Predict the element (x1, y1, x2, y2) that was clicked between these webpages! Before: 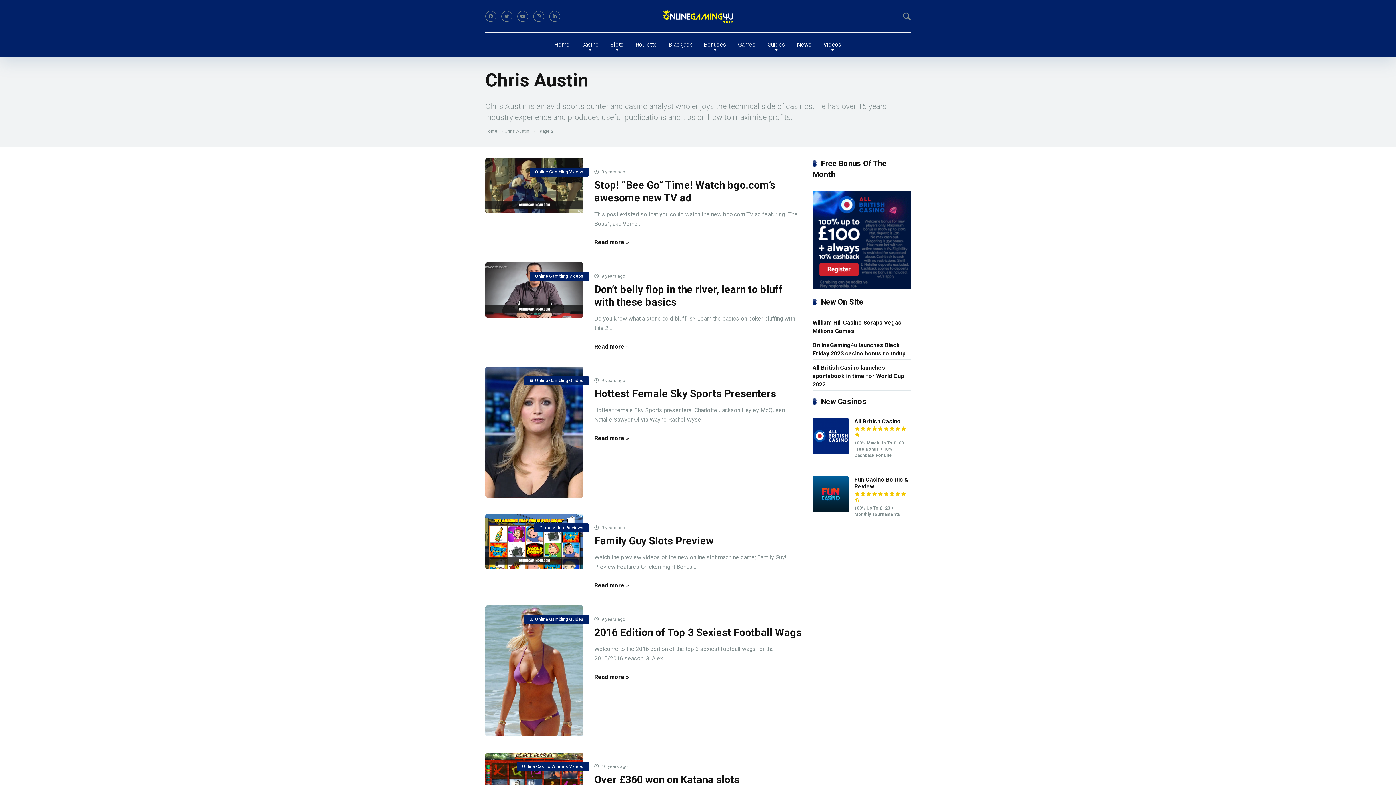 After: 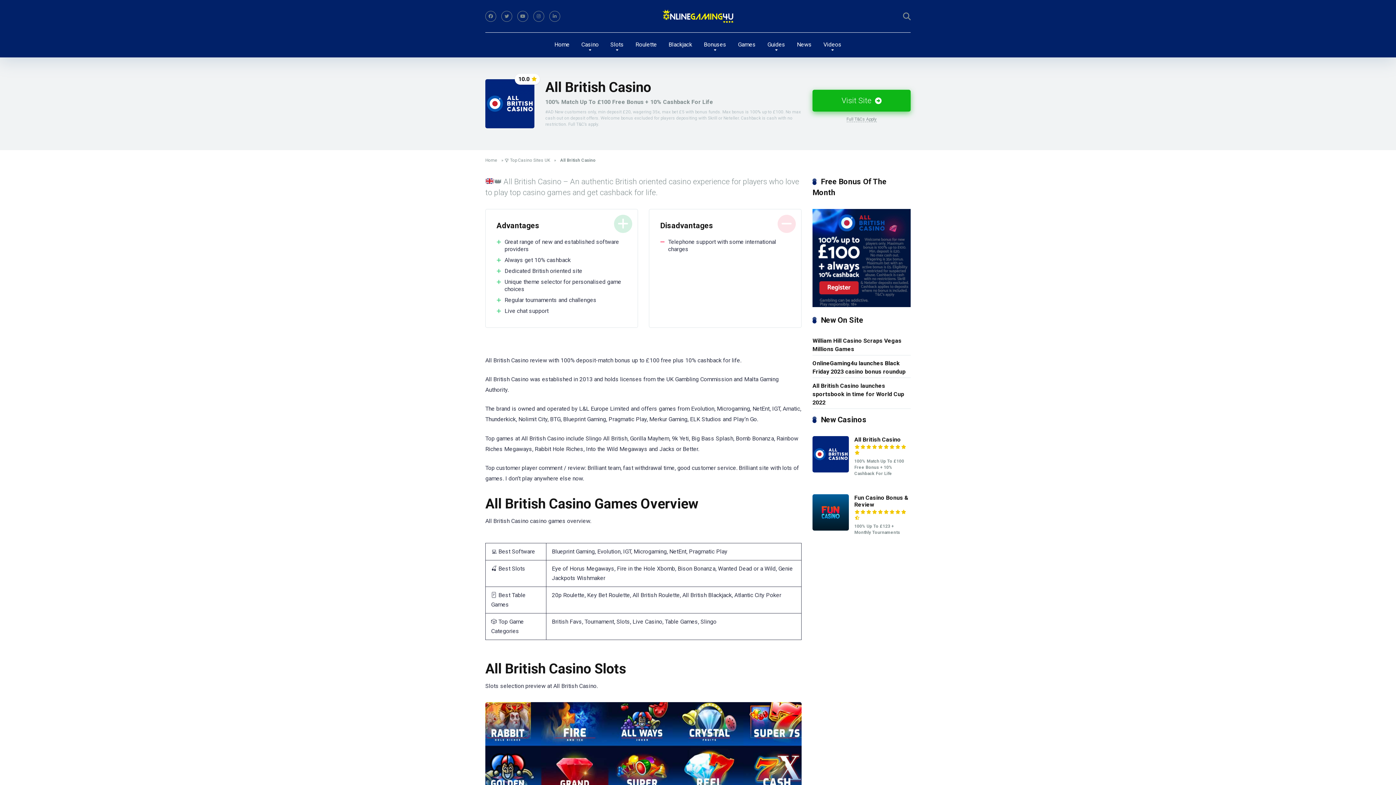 Action: bbox: (812, 449, 849, 456)